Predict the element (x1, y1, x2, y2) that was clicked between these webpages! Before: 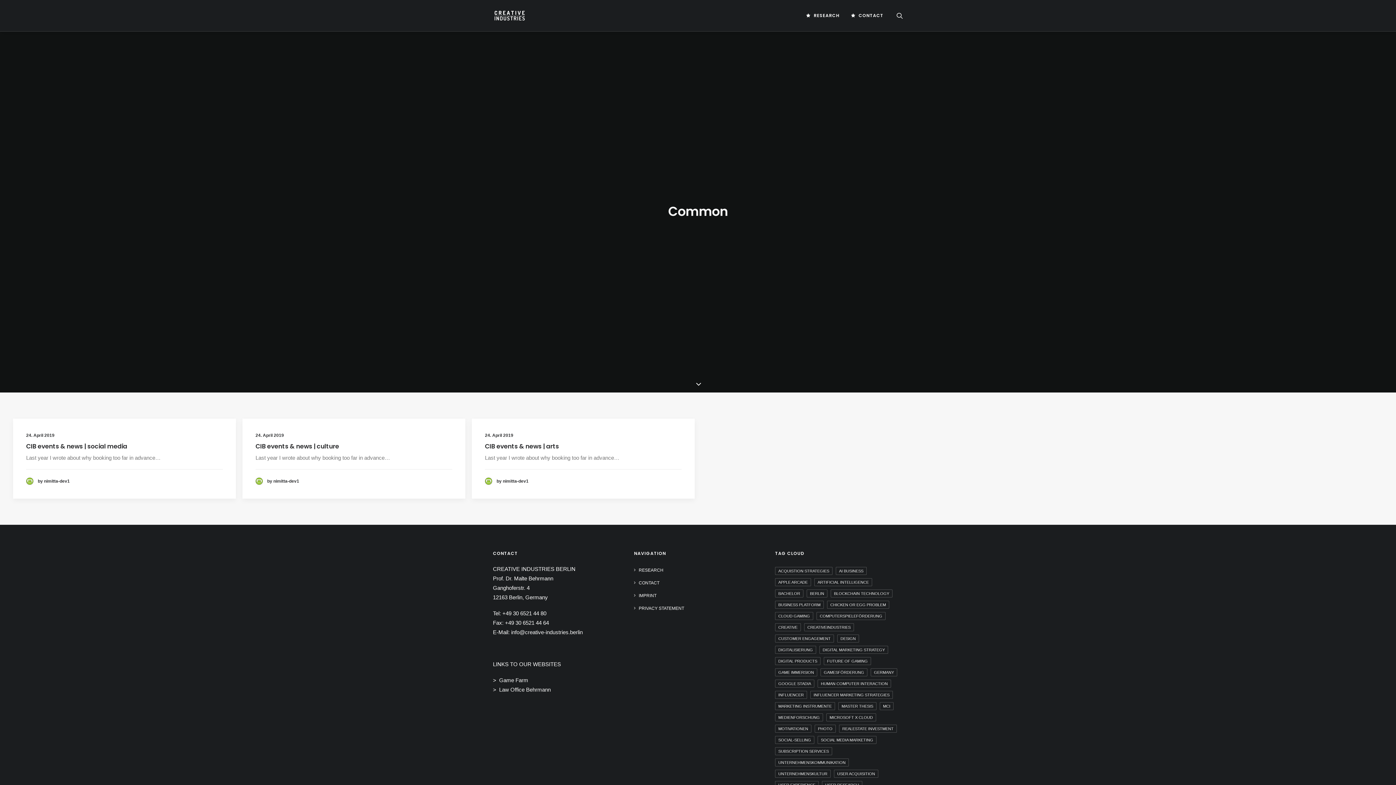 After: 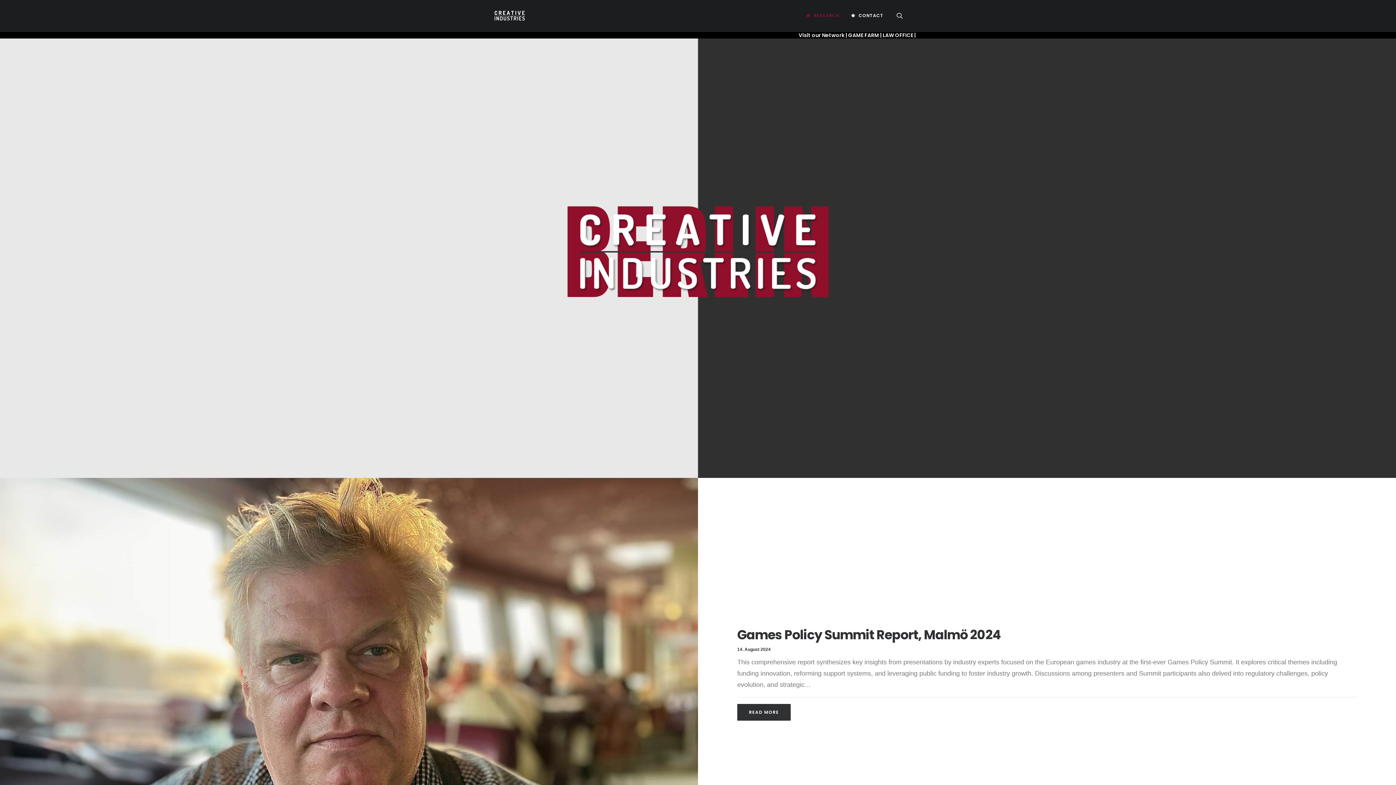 Action: label: Creative Industries Berlin bbox: (493, 9, 526, 21)